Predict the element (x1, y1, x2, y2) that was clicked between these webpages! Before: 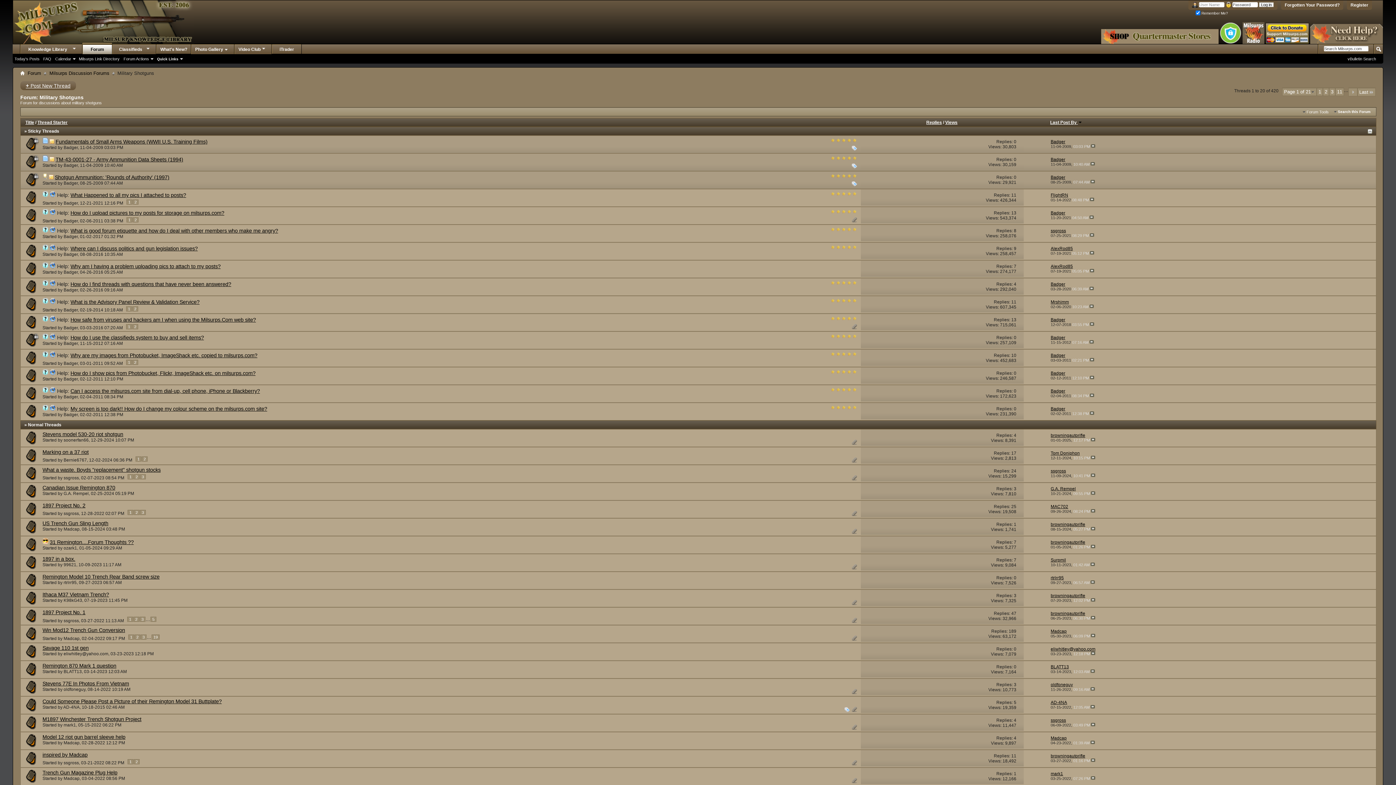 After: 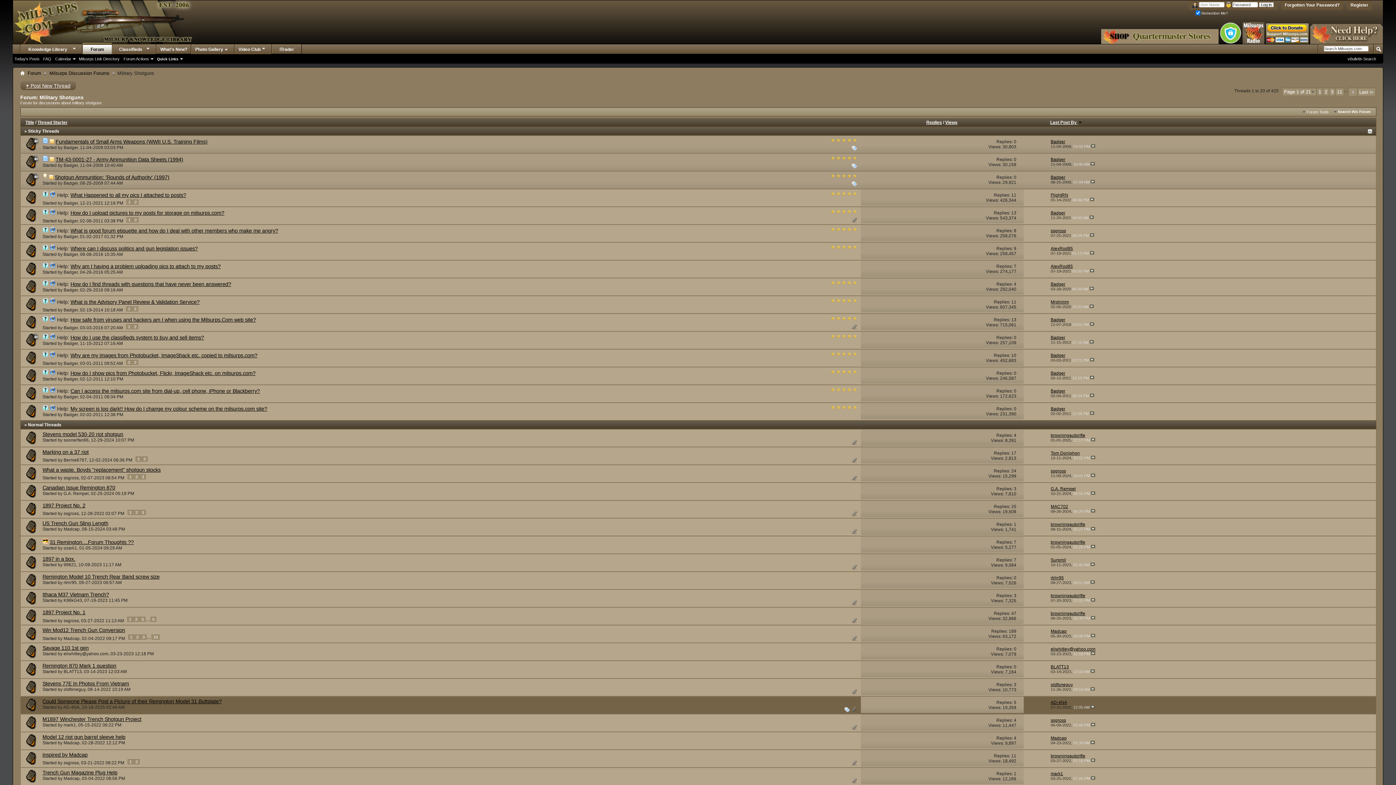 Action: bbox: (20, 697, 42, 714)